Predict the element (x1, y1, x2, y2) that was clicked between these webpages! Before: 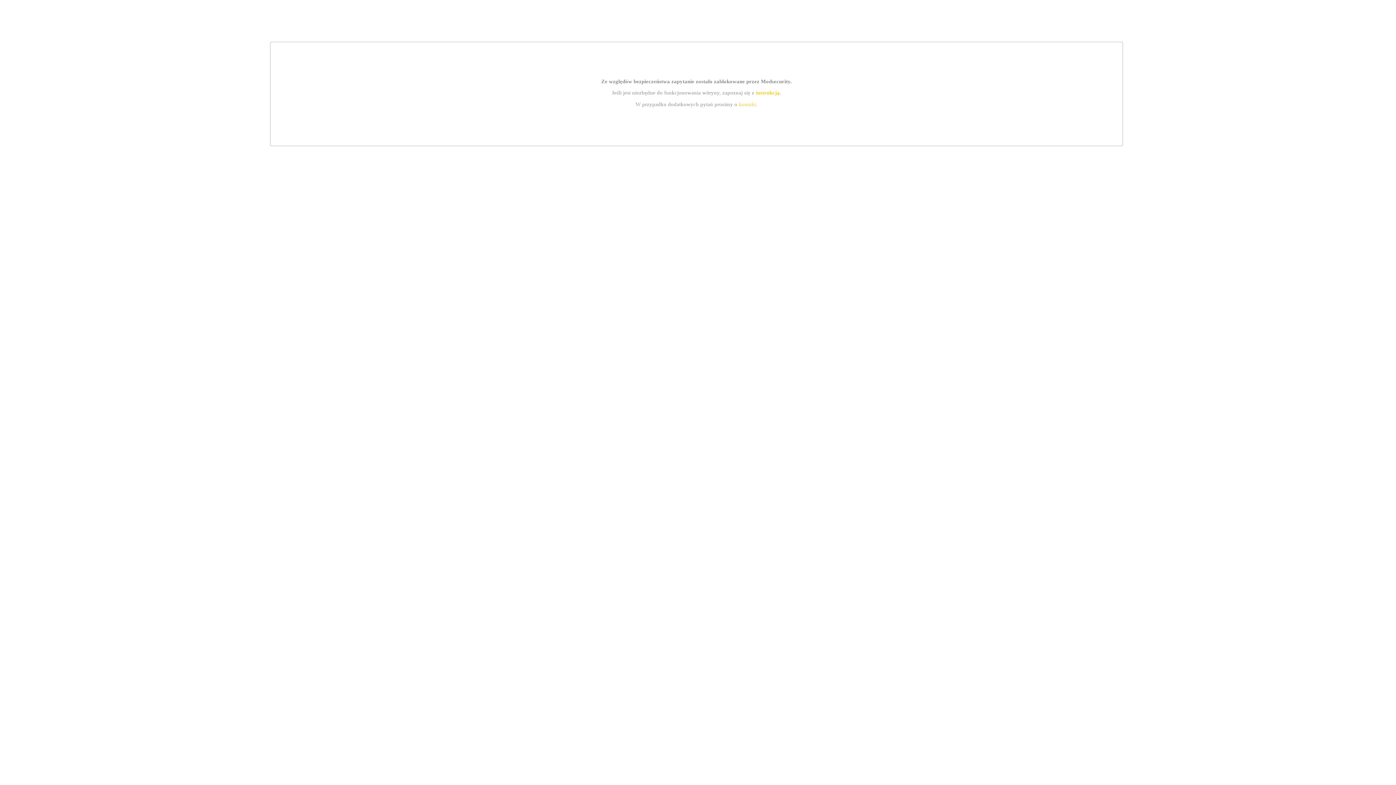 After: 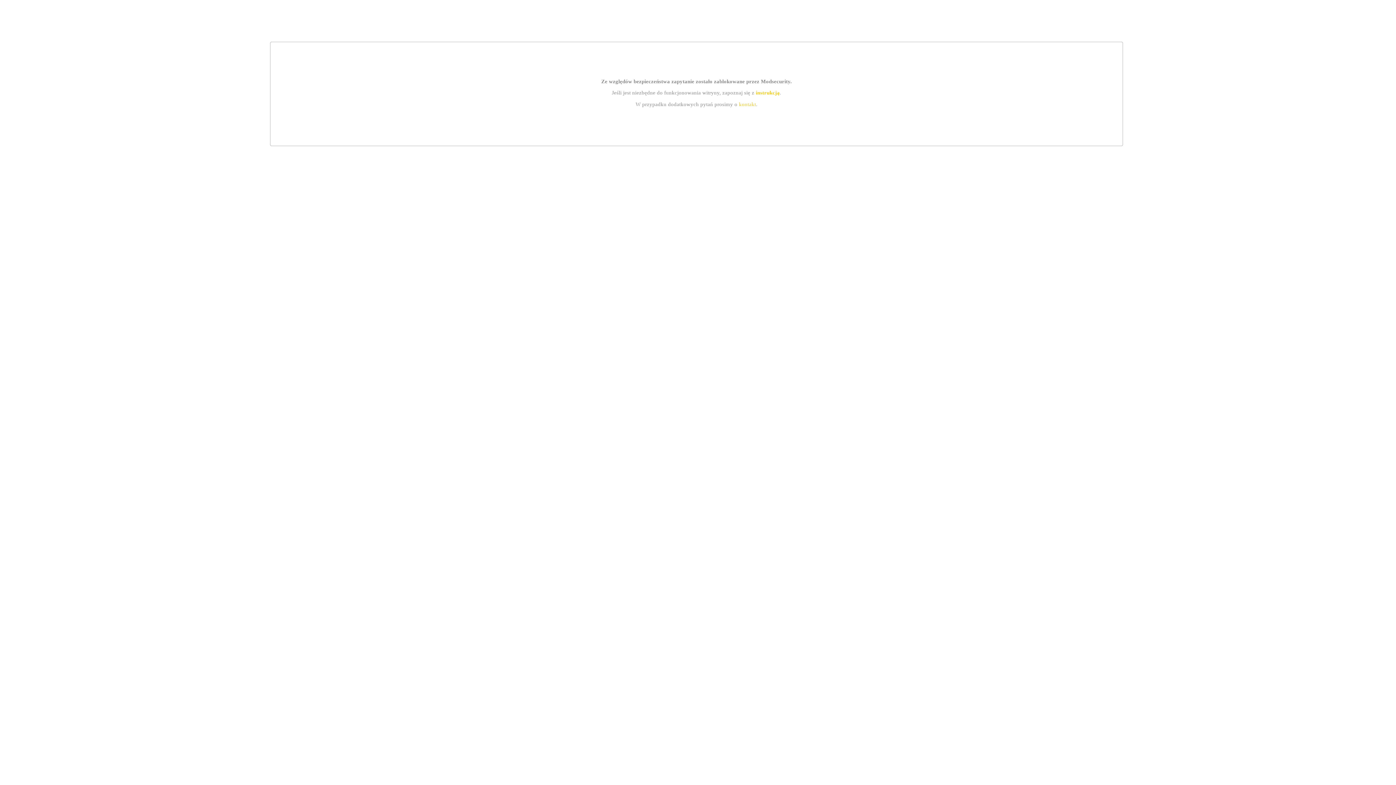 Action: bbox: (755, 89, 779, 95) label: instrukcją